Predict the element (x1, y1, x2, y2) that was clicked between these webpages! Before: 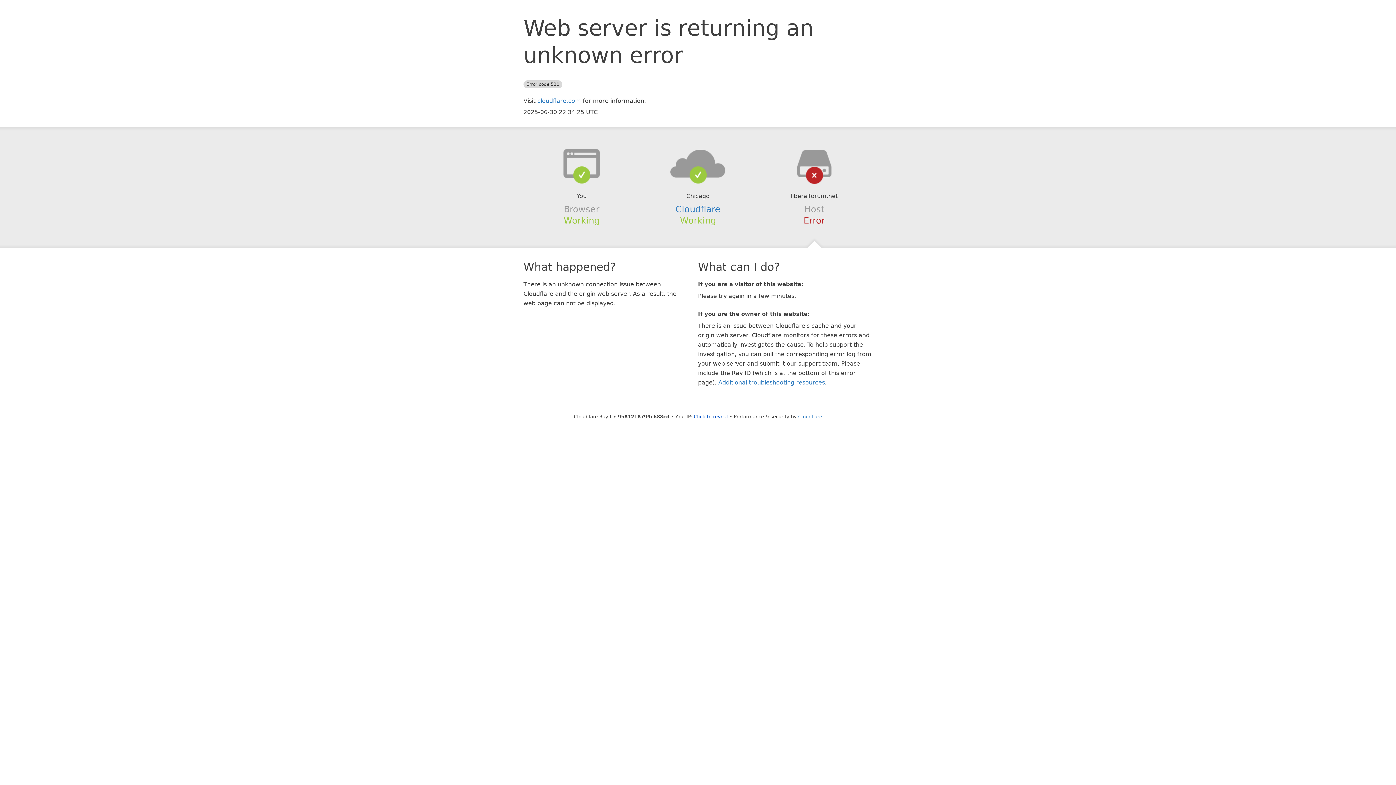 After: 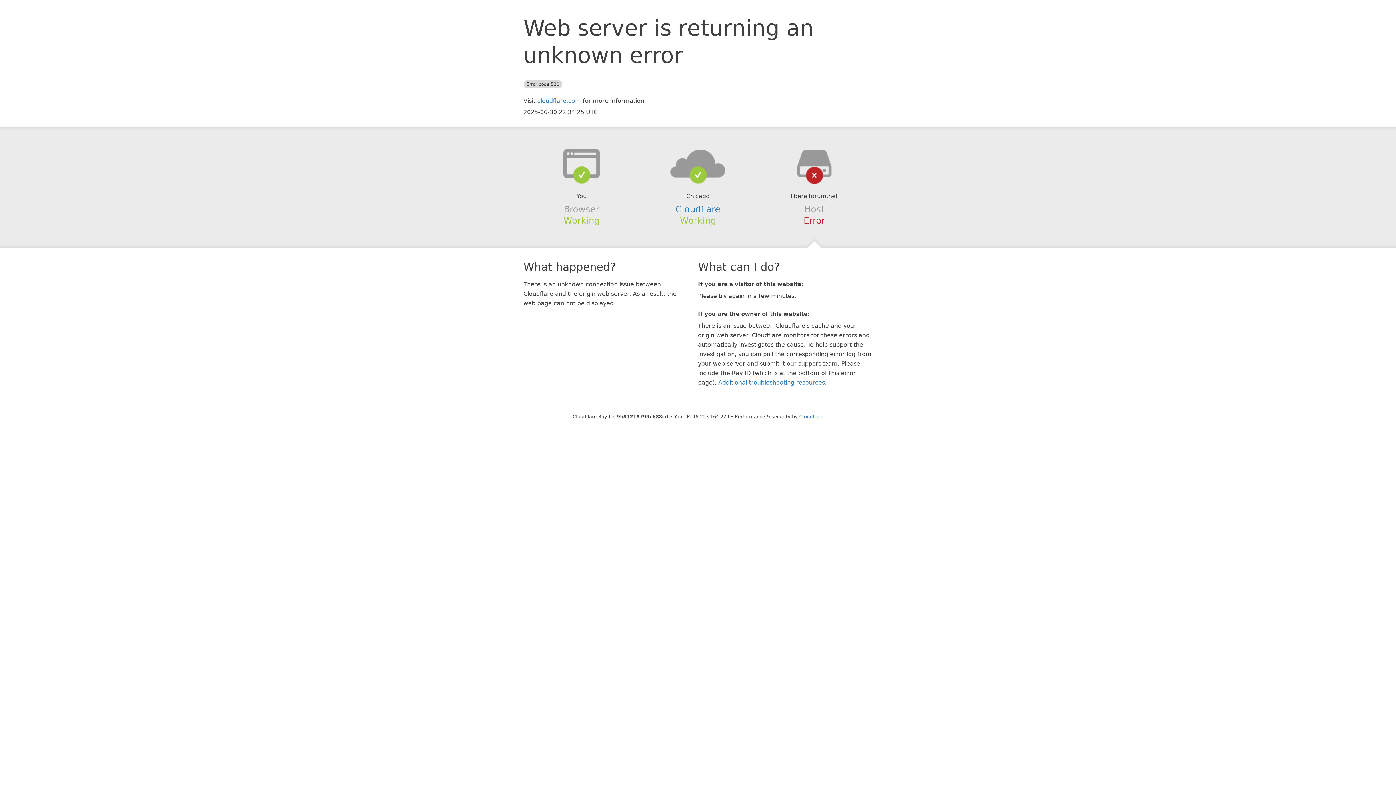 Action: bbox: (694, 414, 728, 419) label: Click to reveal